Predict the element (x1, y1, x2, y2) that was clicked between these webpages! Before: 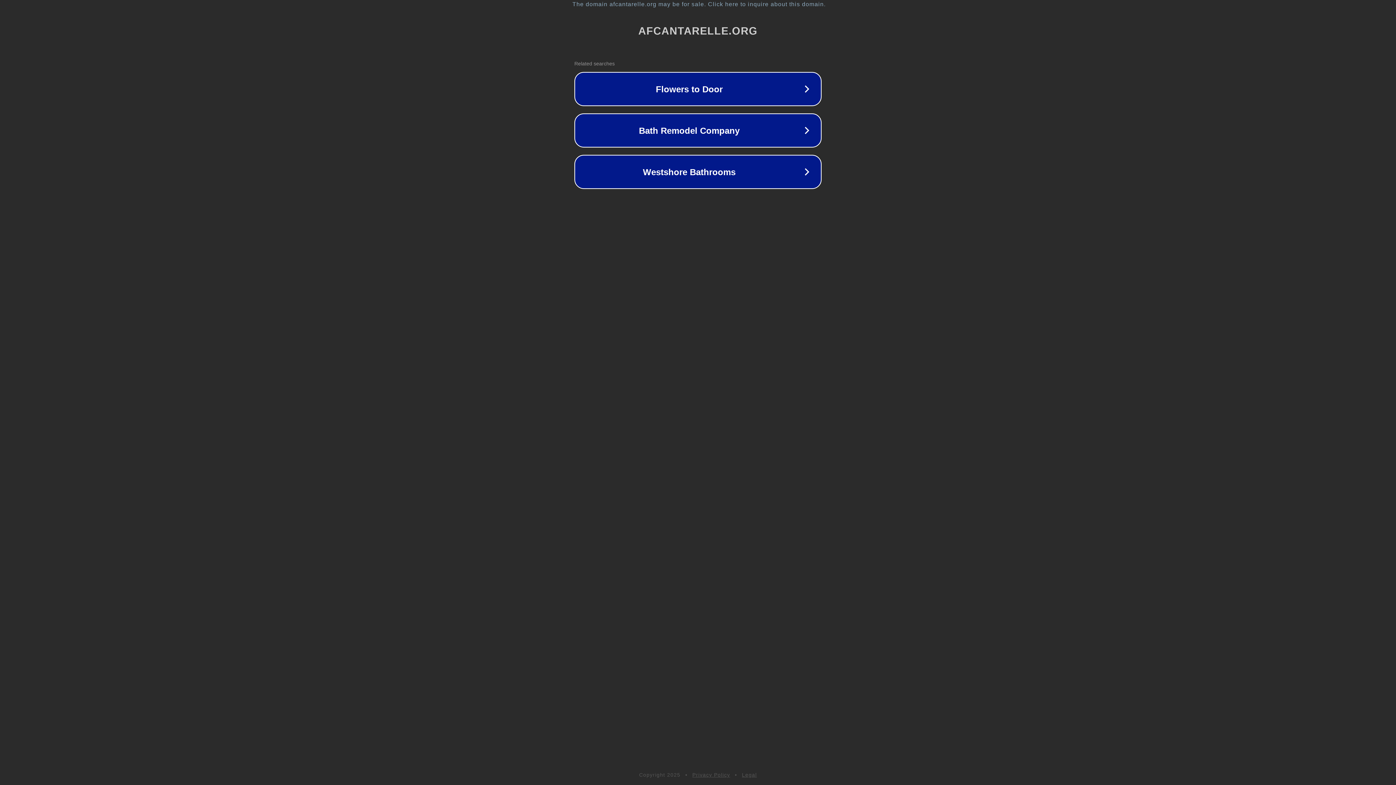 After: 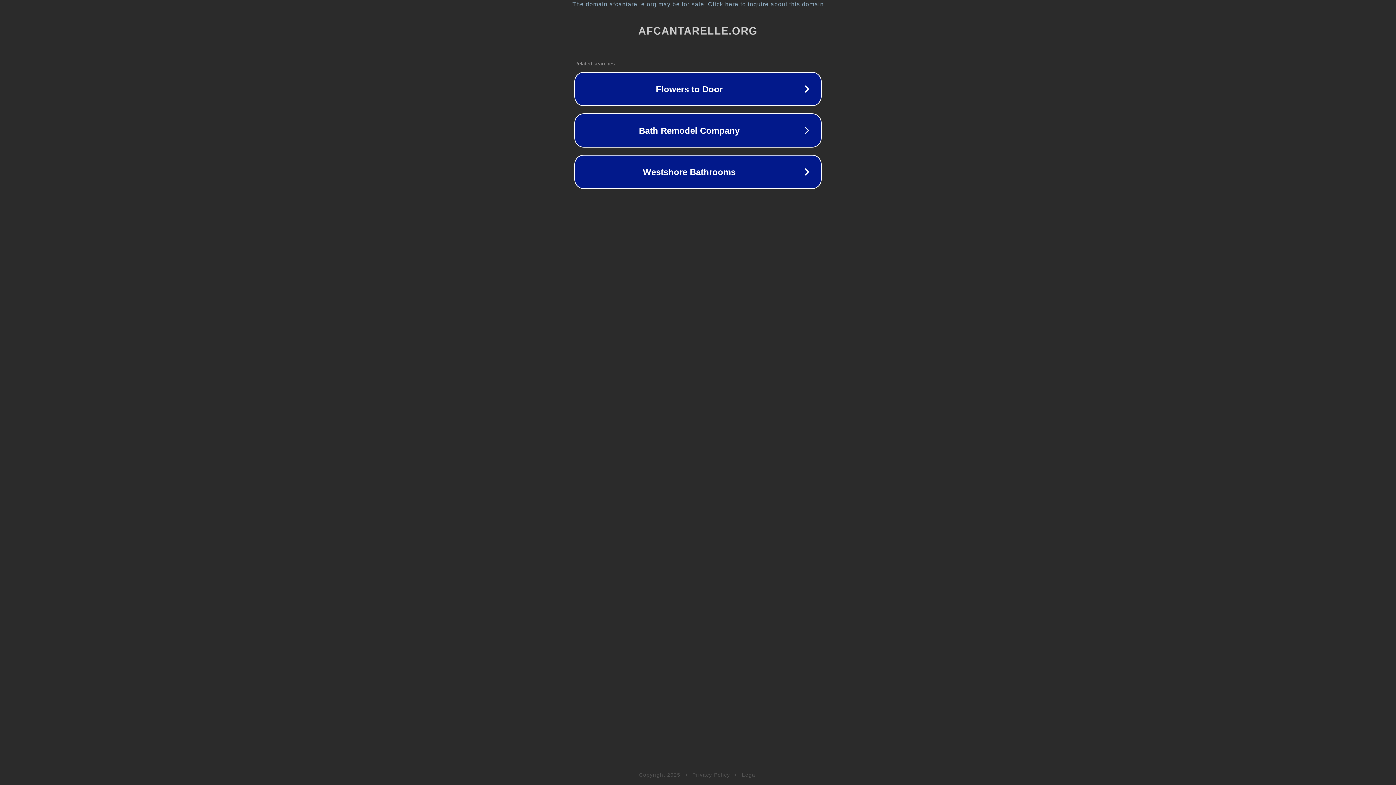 Action: label: Privacy Policy bbox: (692, 772, 730, 778)